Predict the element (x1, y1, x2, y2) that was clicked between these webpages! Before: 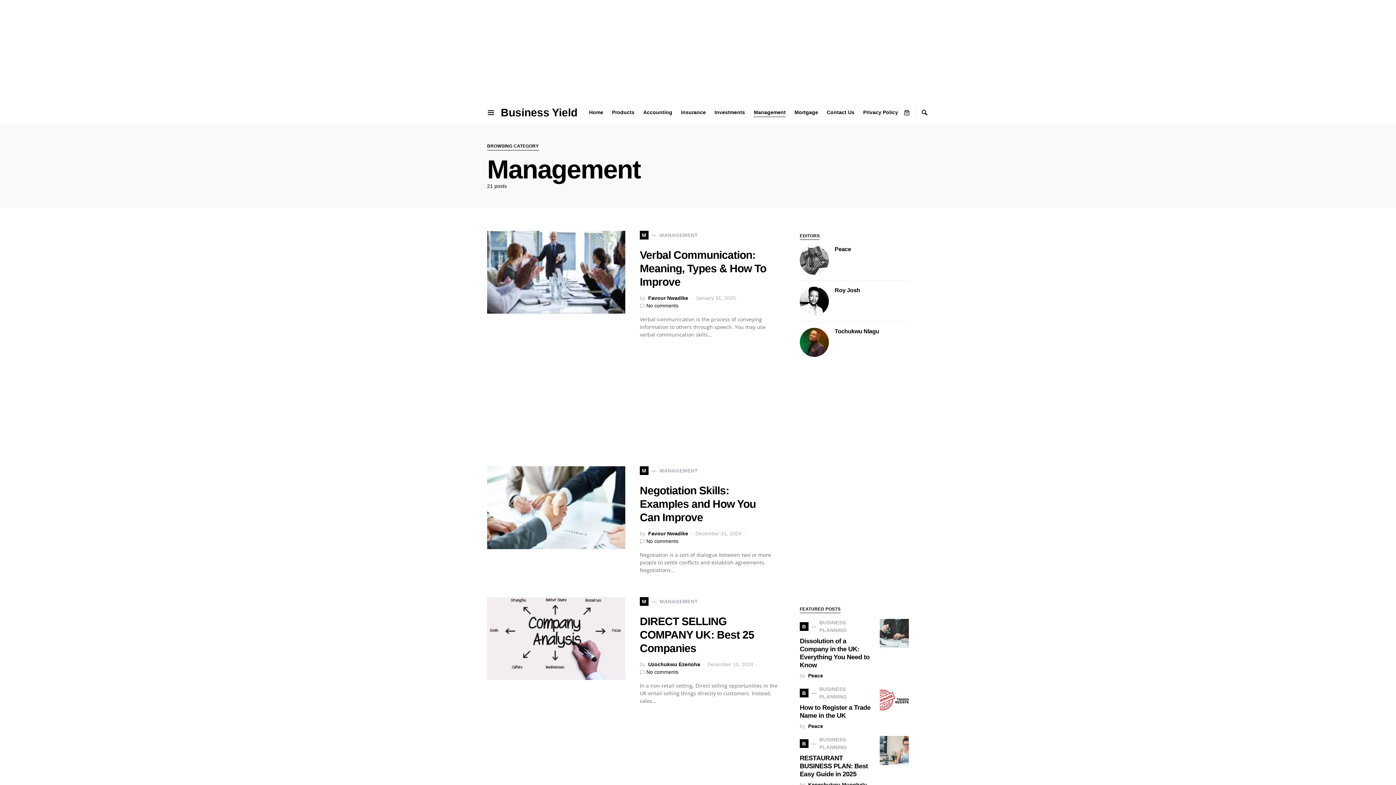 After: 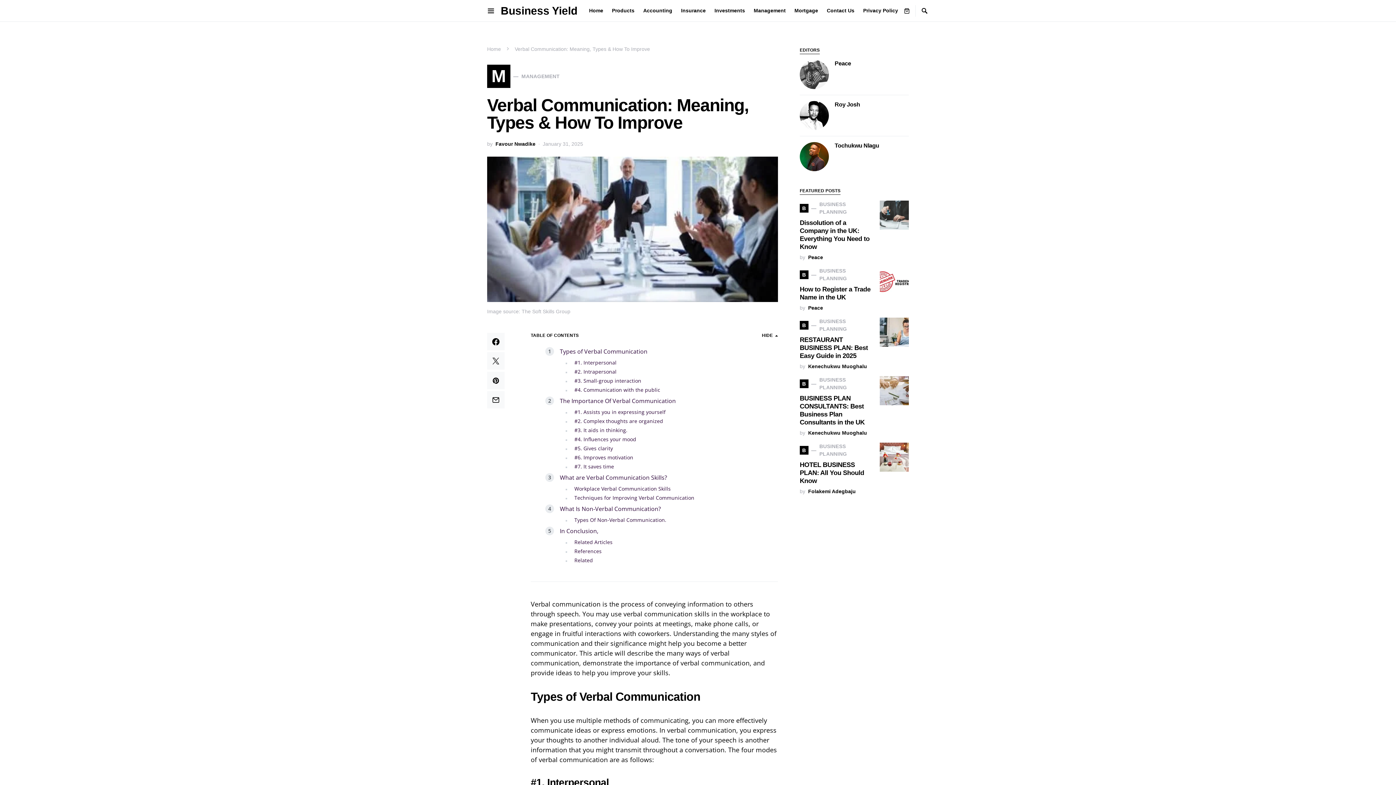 Action: label: No comments bbox: (646, 302, 678, 309)